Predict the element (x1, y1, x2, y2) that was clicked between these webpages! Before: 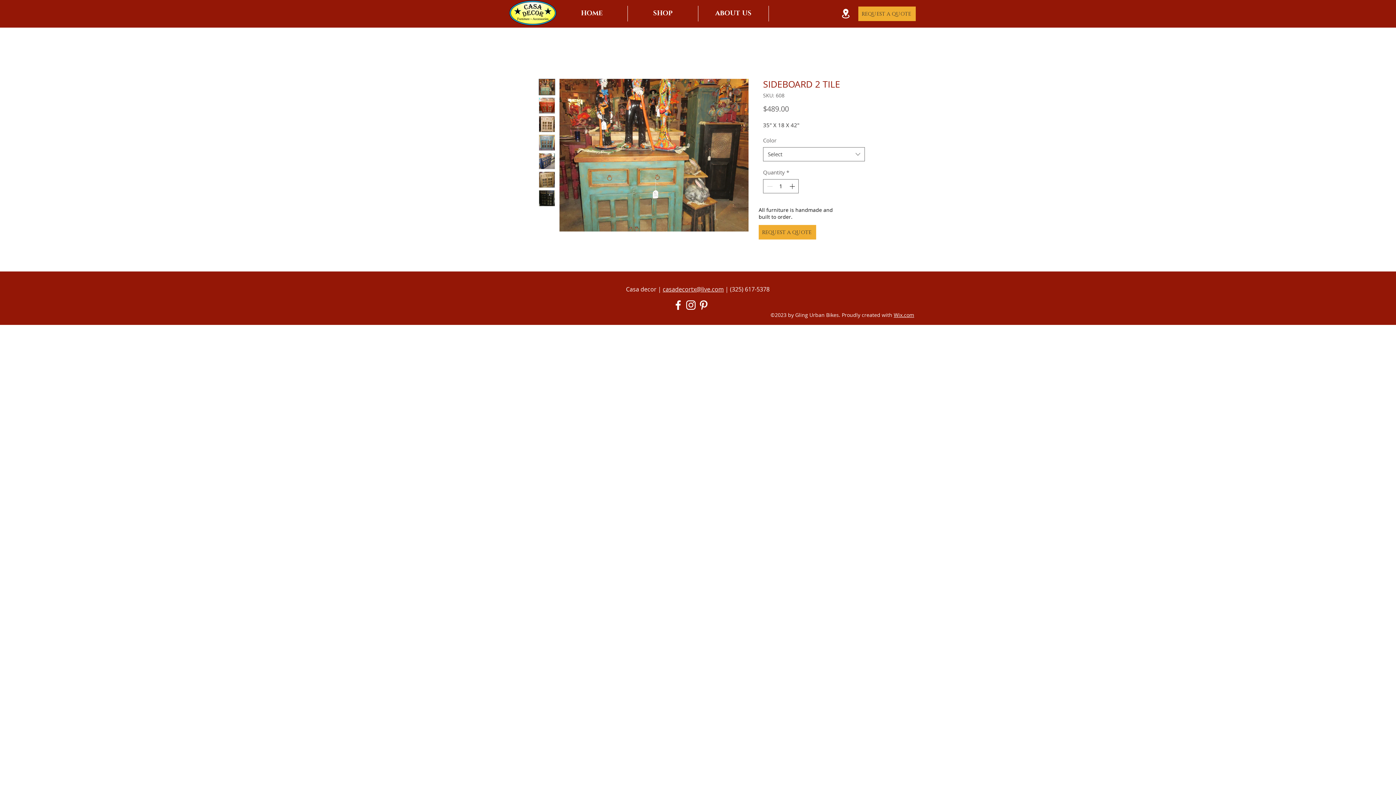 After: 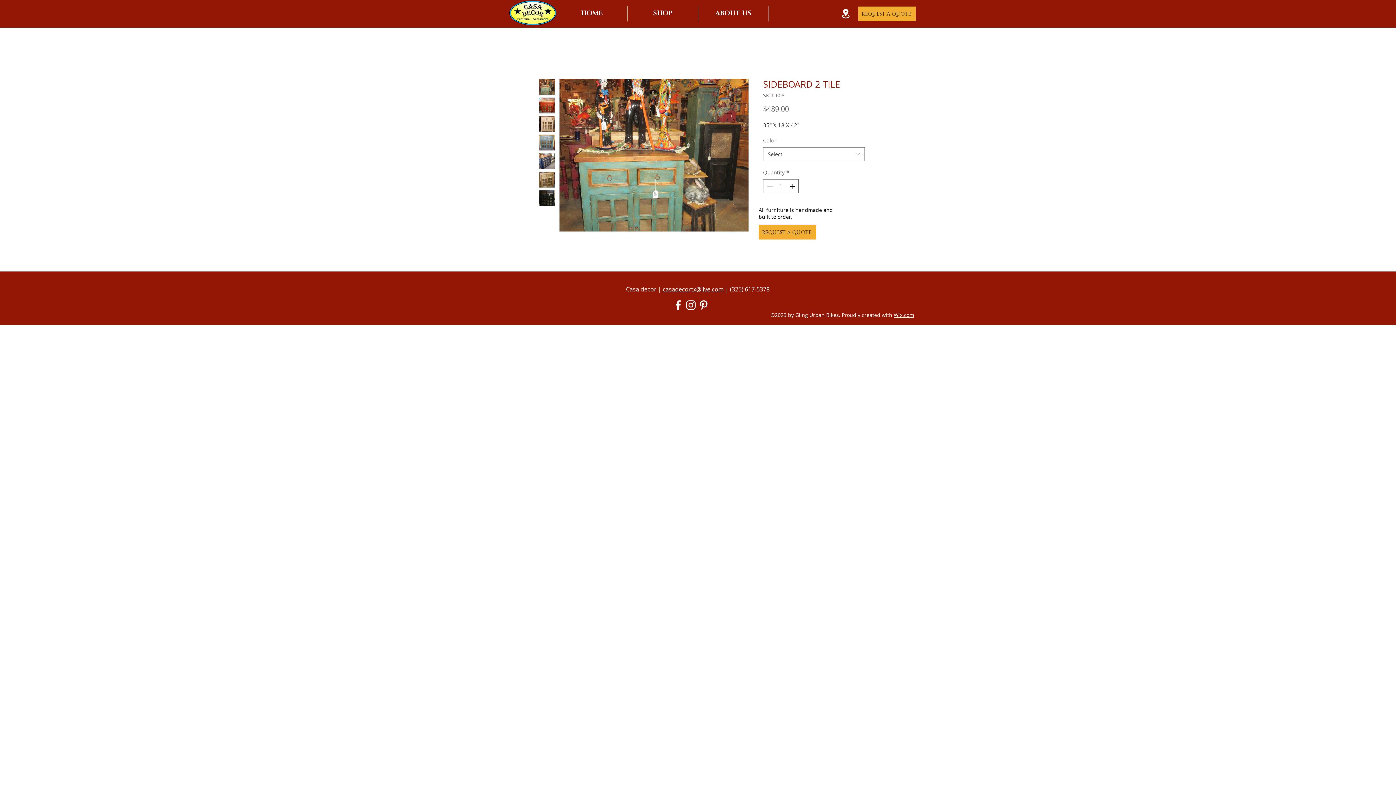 Action: bbox: (684, 298, 697, 311) label: White Instagram Icon